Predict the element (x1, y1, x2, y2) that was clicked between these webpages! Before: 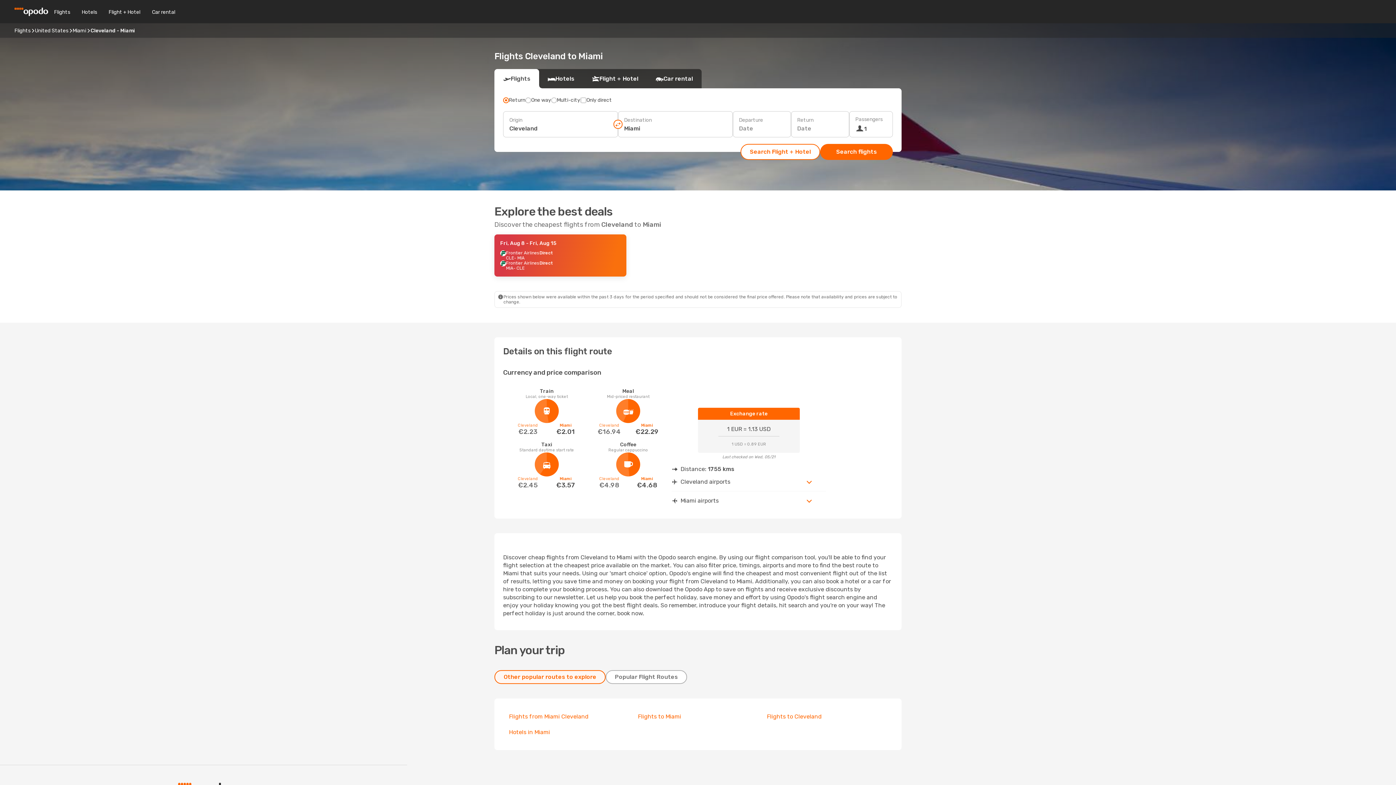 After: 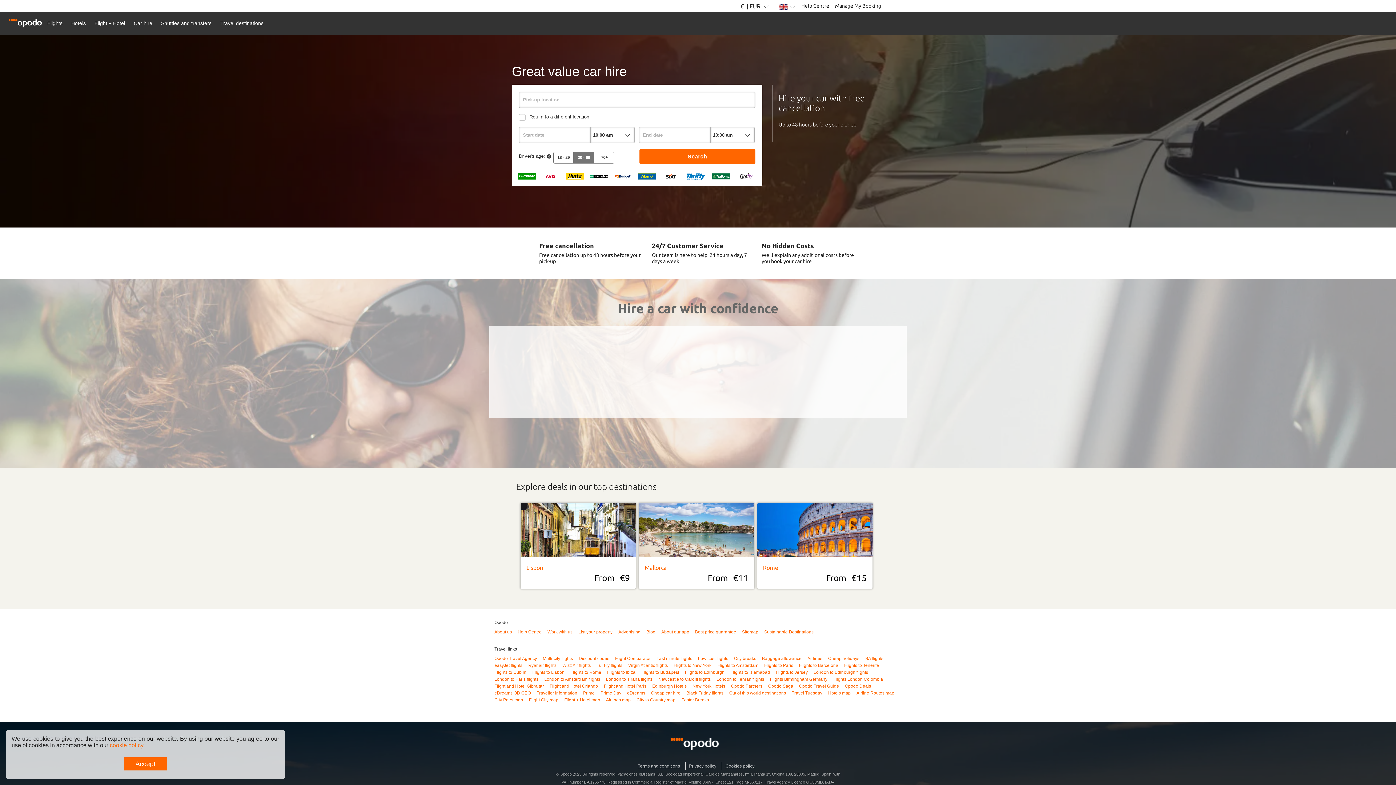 Action: bbox: (146, 8, 181, 15) label: Car rental